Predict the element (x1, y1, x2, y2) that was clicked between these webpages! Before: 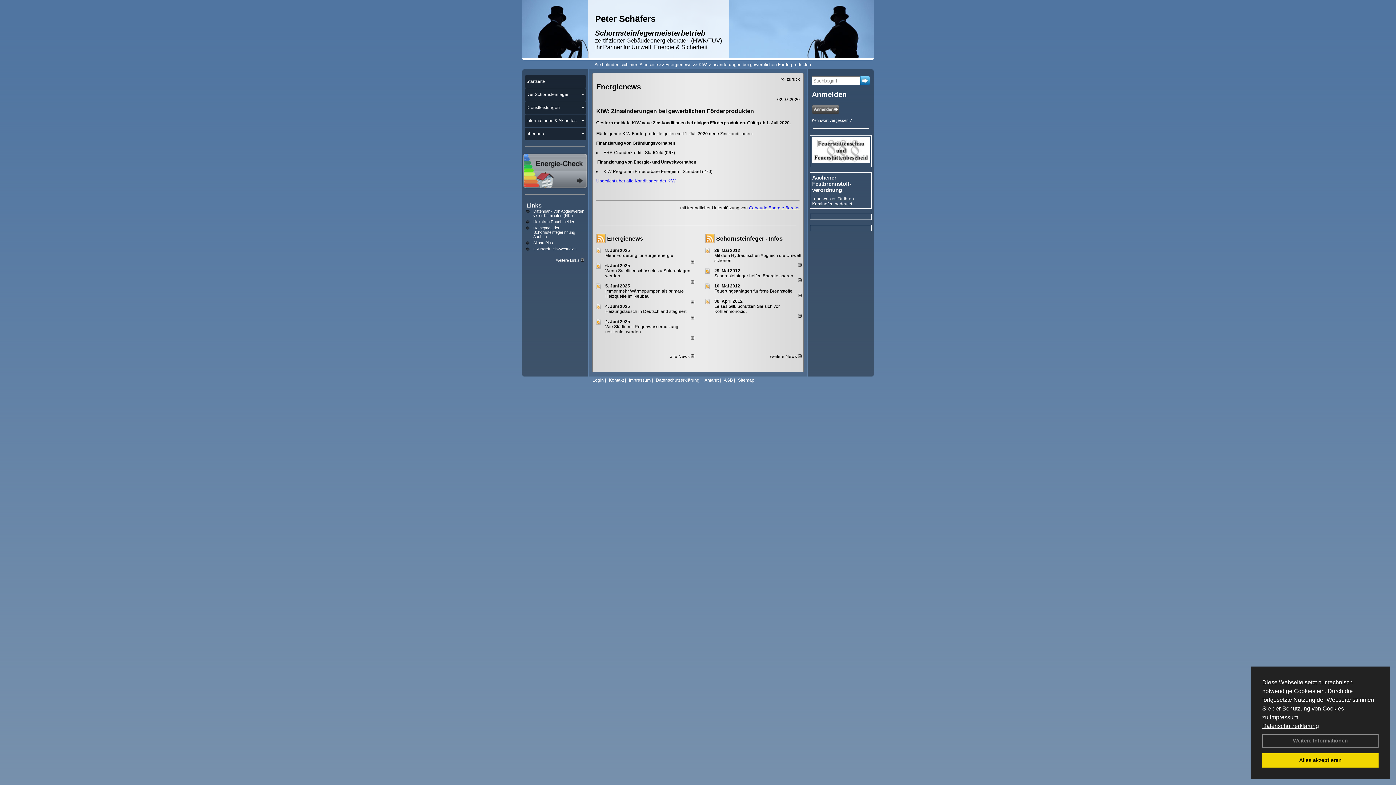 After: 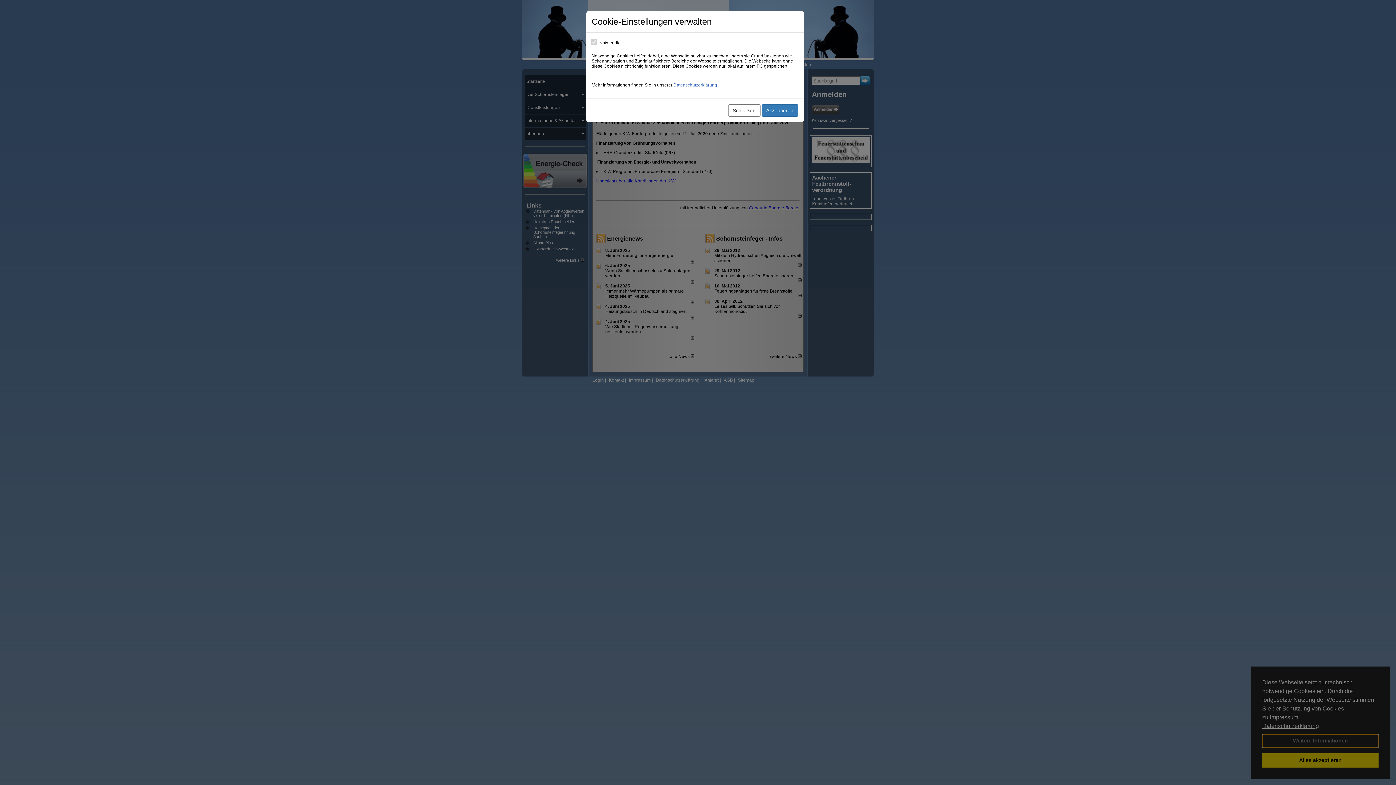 Action: label: Weitere Informationen bbox: (1262, 734, 1378, 747)